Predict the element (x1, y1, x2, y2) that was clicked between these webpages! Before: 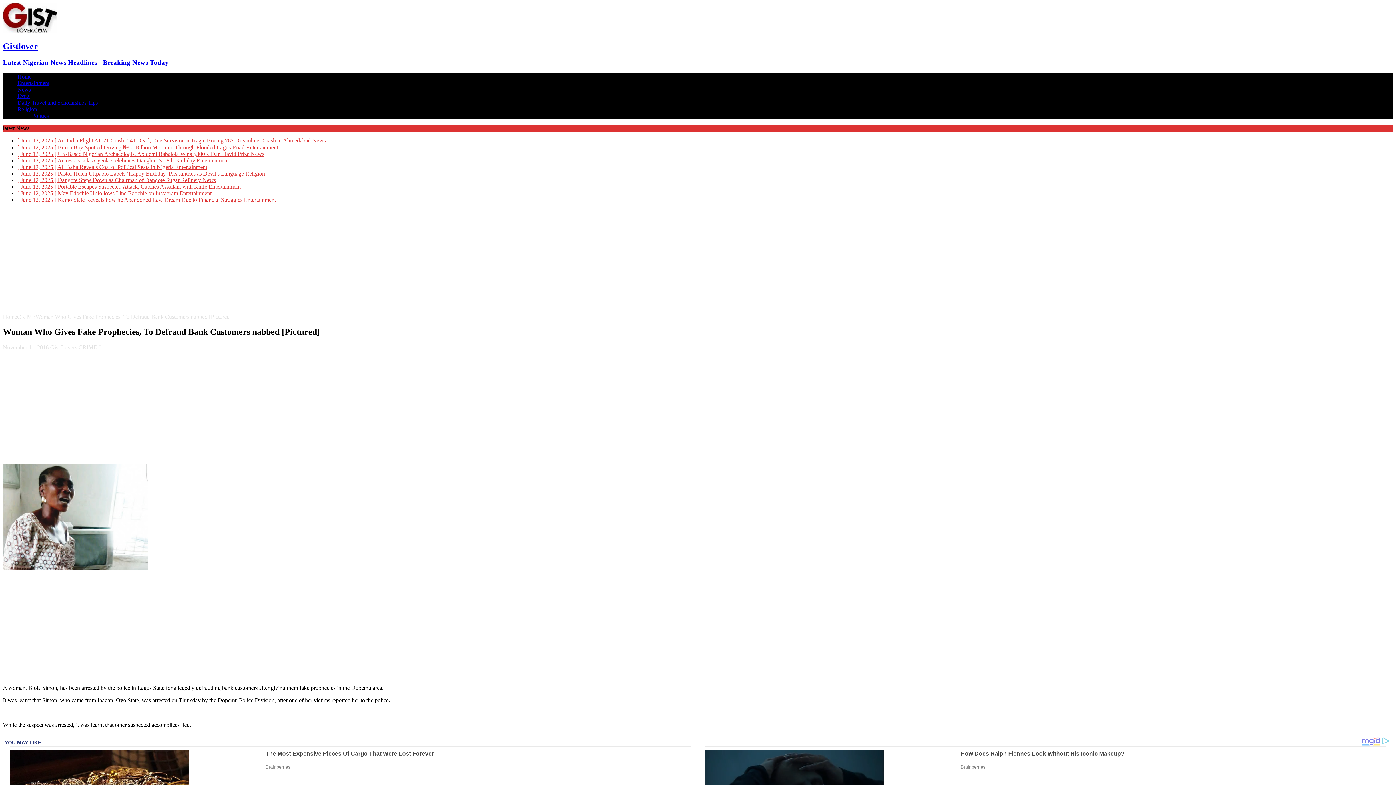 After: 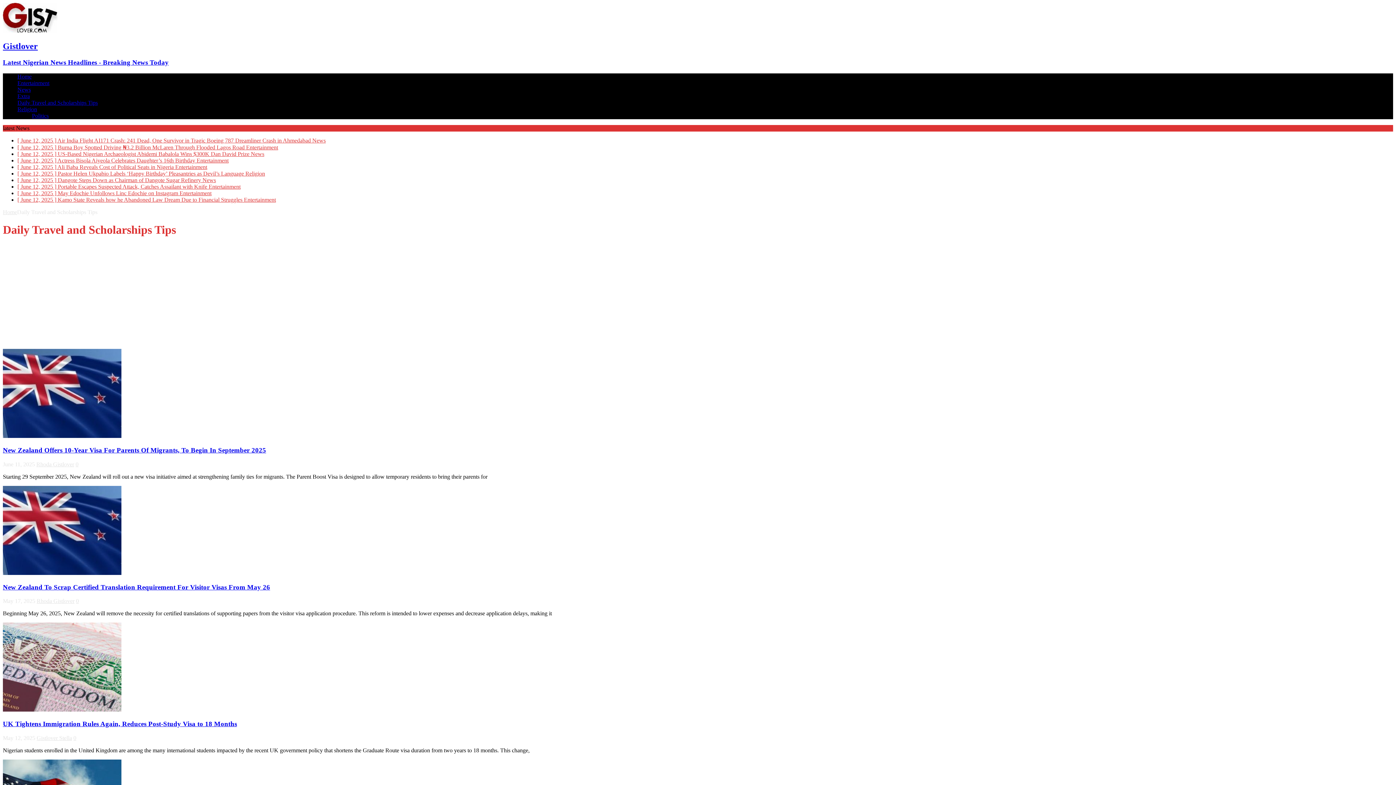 Action: bbox: (17, 99, 97, 105) label: Daily Travel and Scholarships Tips